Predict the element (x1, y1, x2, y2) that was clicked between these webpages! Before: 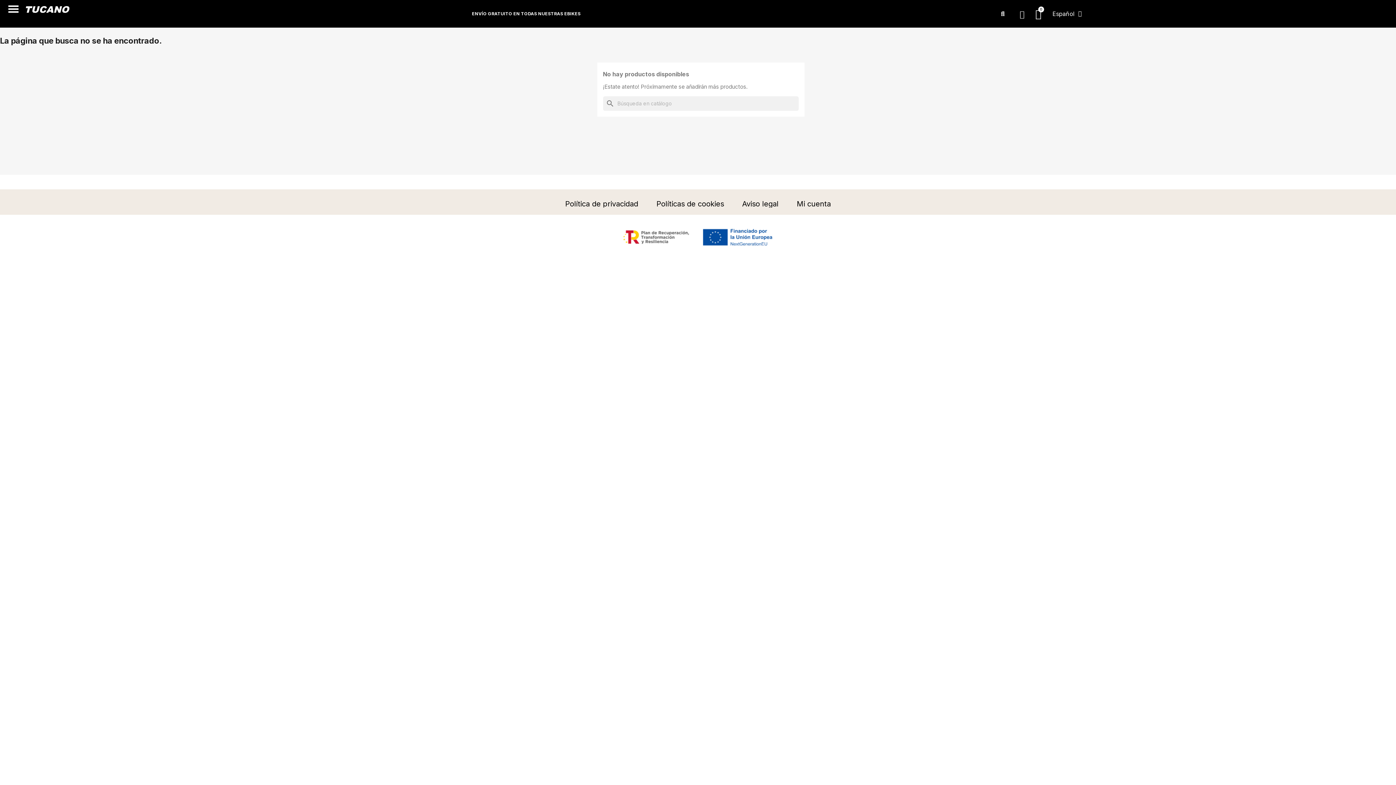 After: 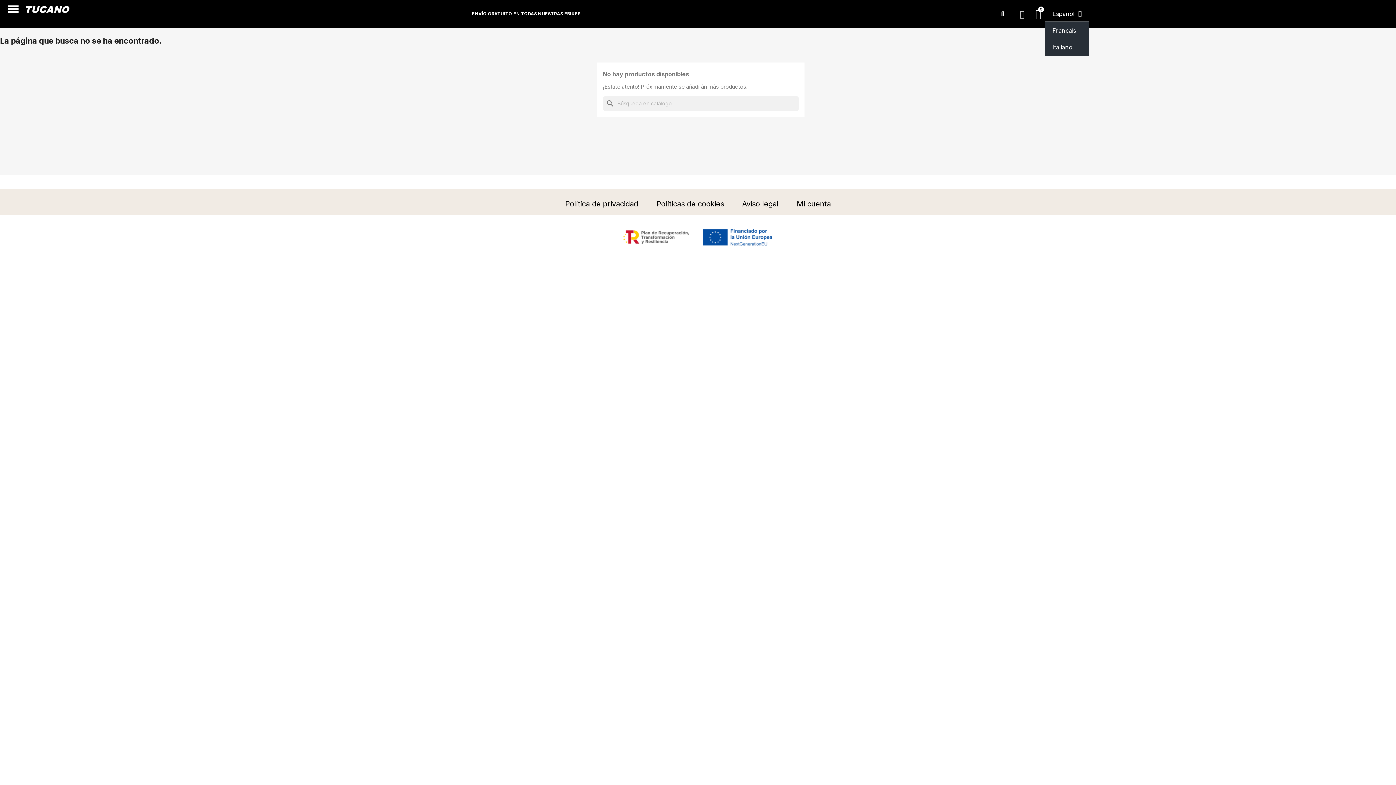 Action: label: Español bbox: (1045, 5, 1089, 22)